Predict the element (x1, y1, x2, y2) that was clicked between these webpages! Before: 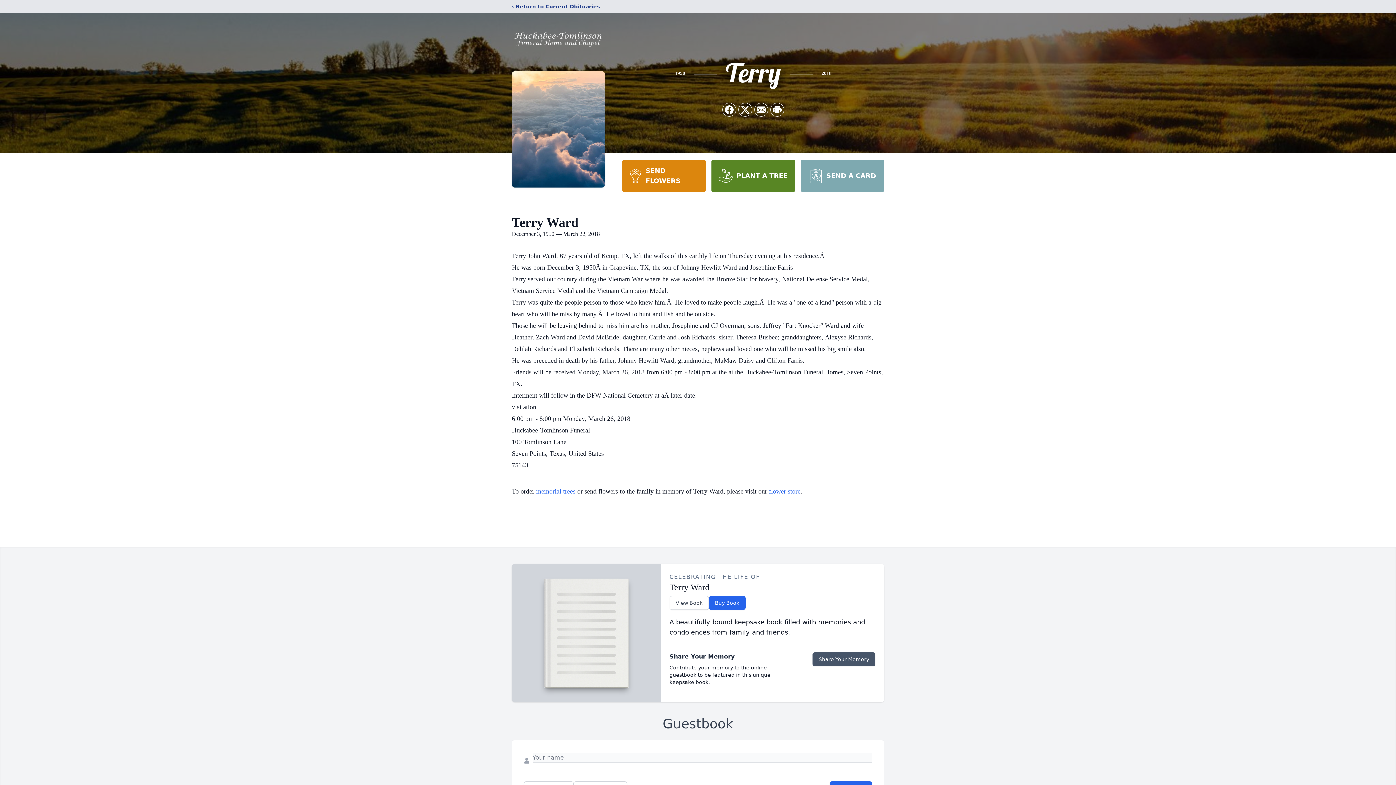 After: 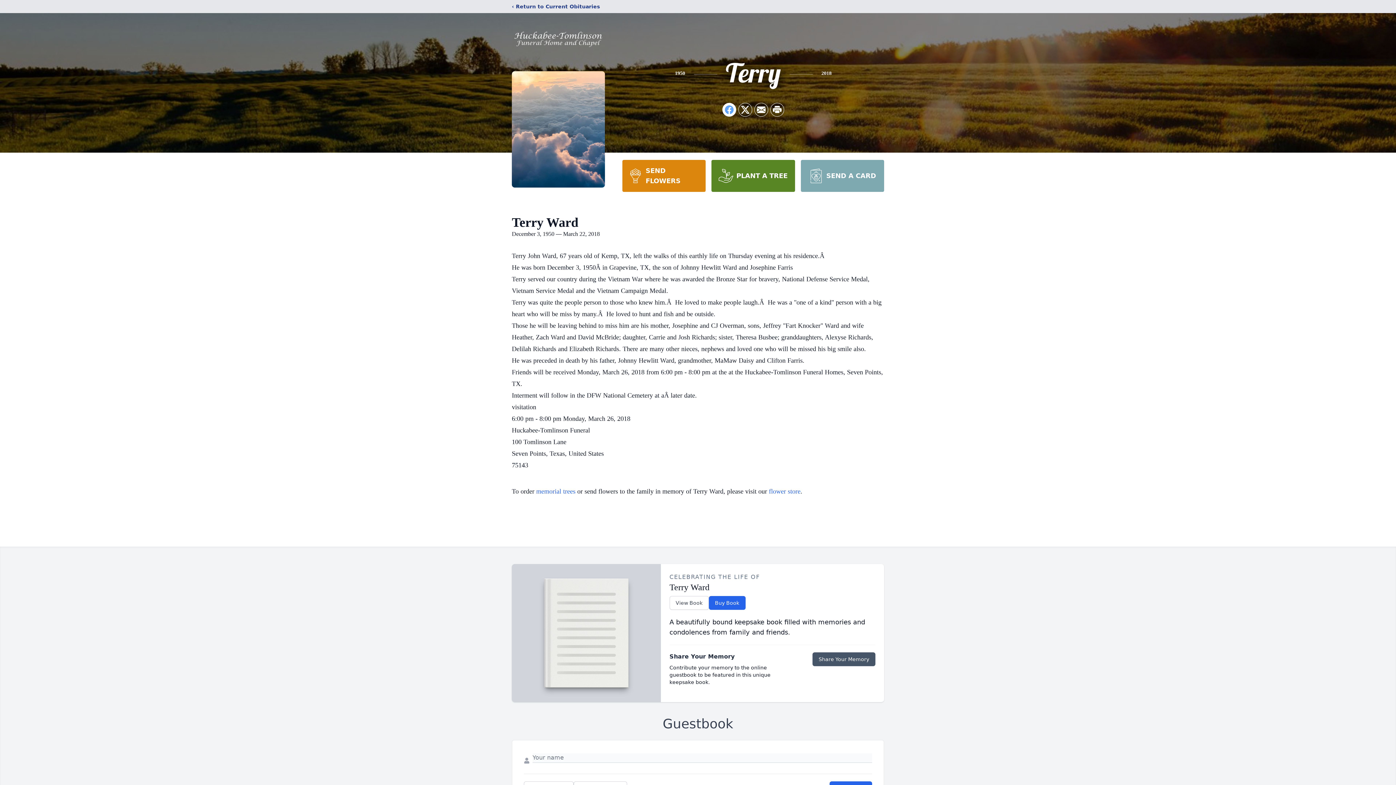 Action: label: Share on Facebook bbox: (722, 103, 736, 116)